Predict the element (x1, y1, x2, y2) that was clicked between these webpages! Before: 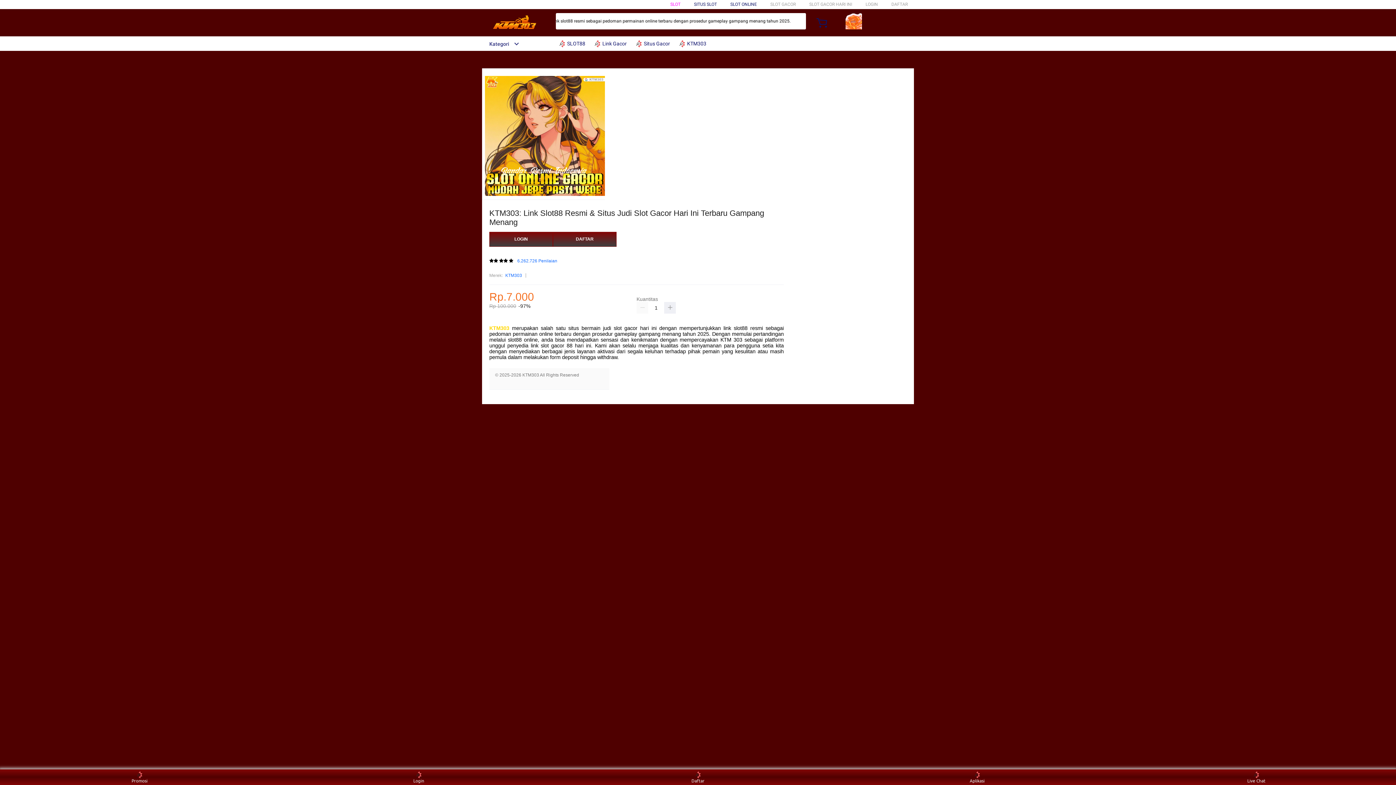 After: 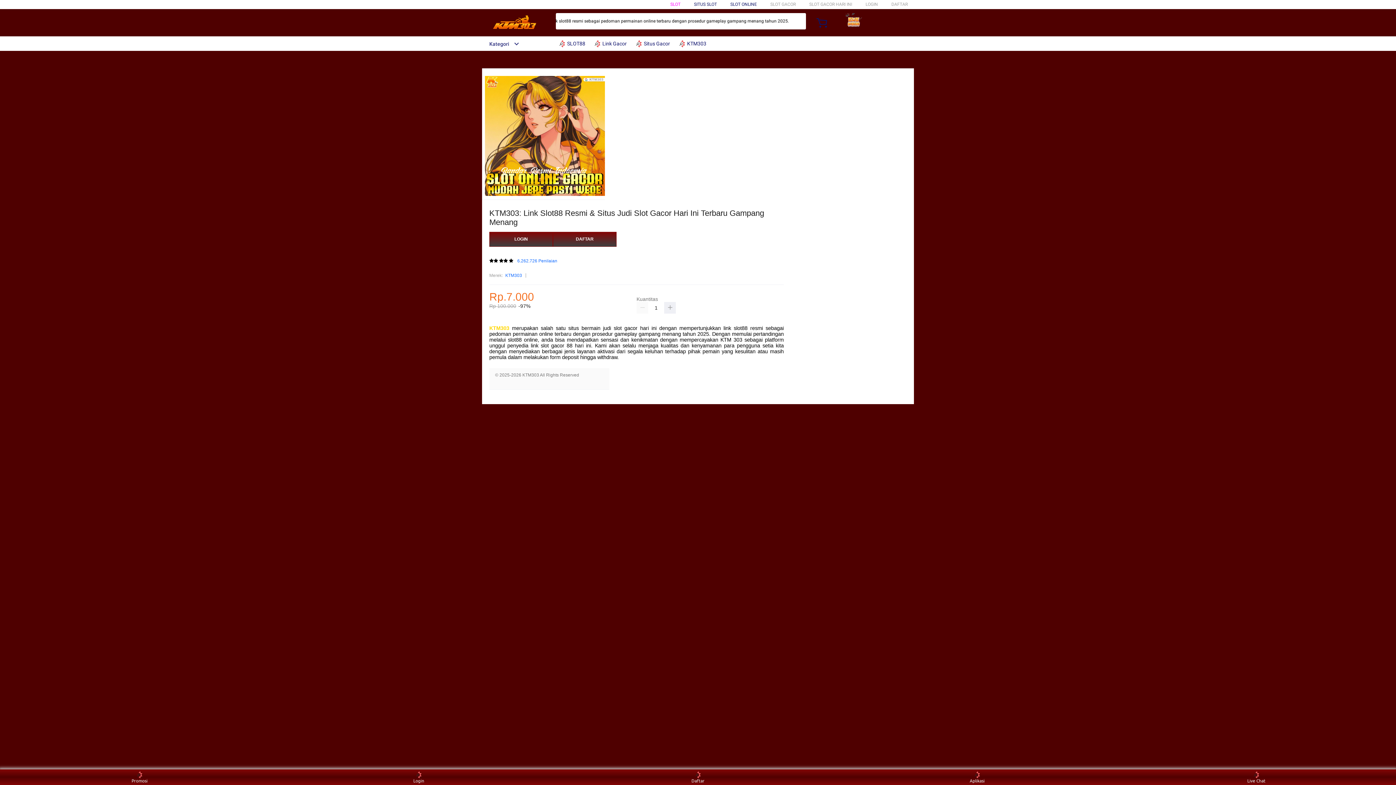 Action: label:  KTM303 bbox: (678, 36, 710, 50)